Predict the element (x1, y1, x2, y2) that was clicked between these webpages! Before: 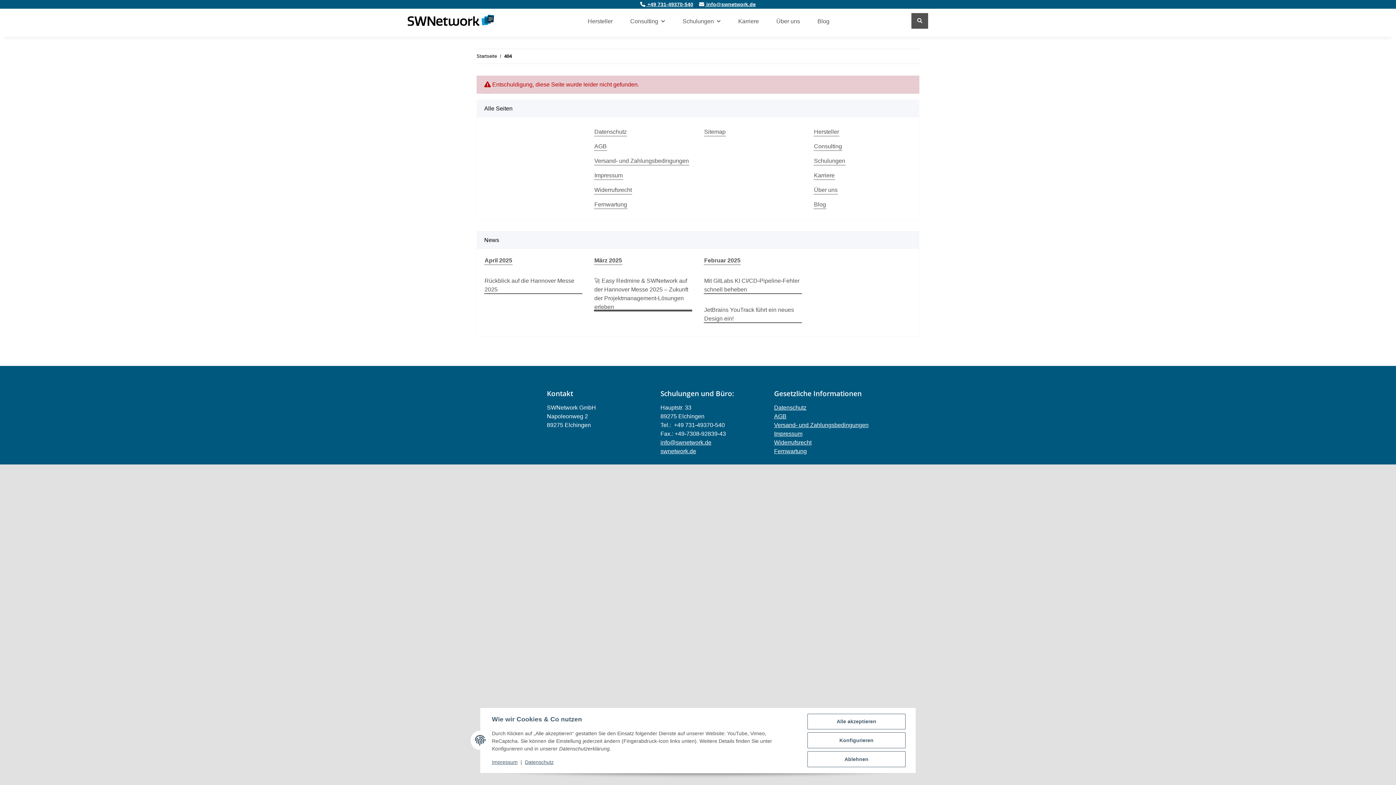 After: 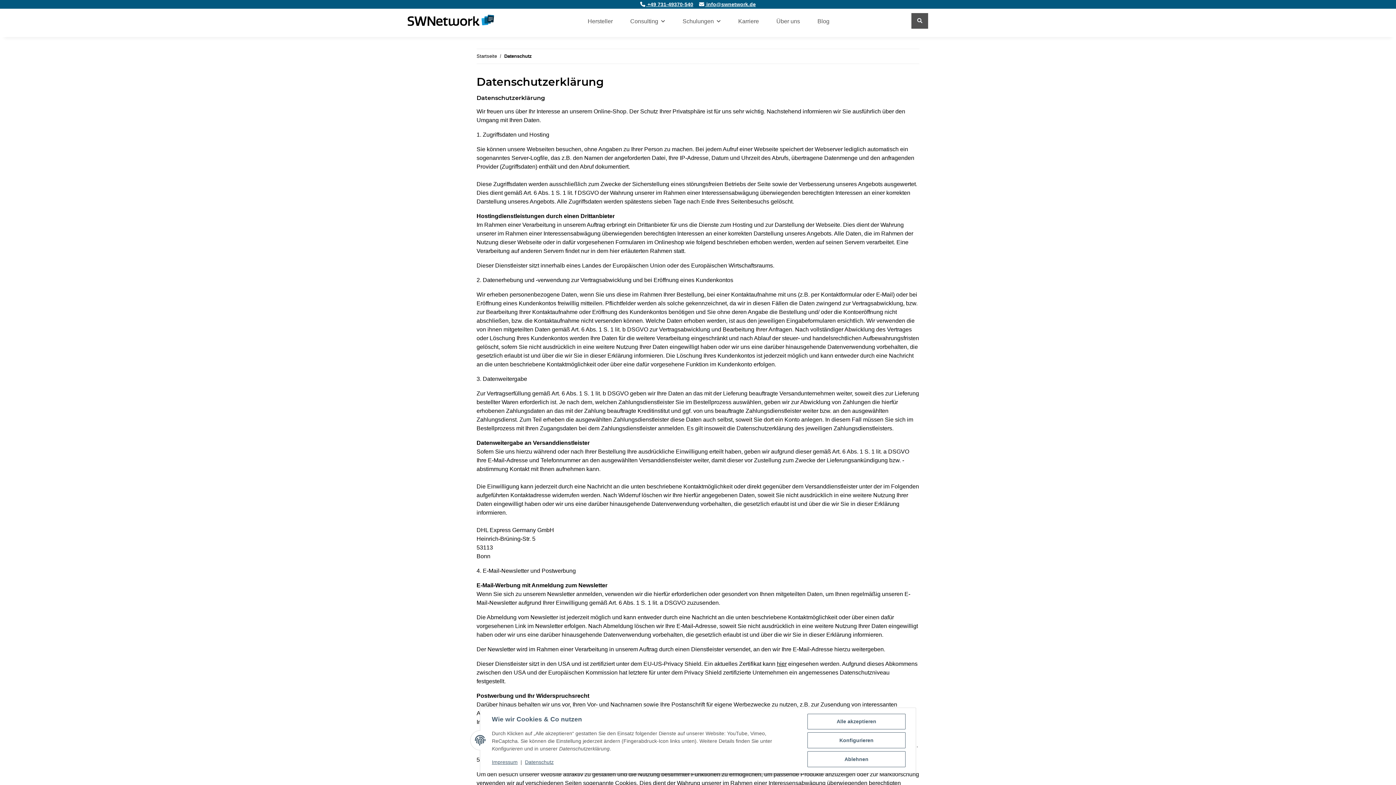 Action: label: Datenschutz bbox: (594, 127, 627, 136)